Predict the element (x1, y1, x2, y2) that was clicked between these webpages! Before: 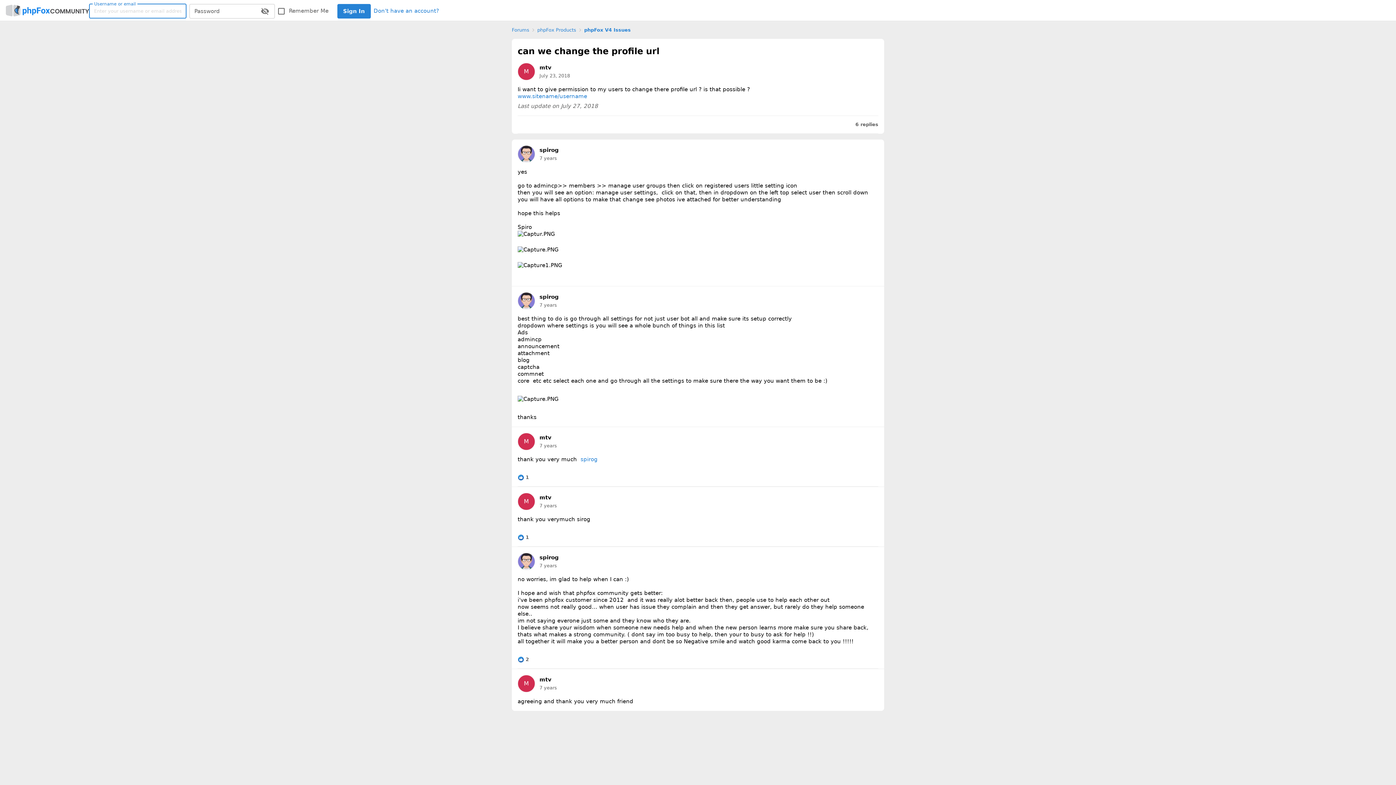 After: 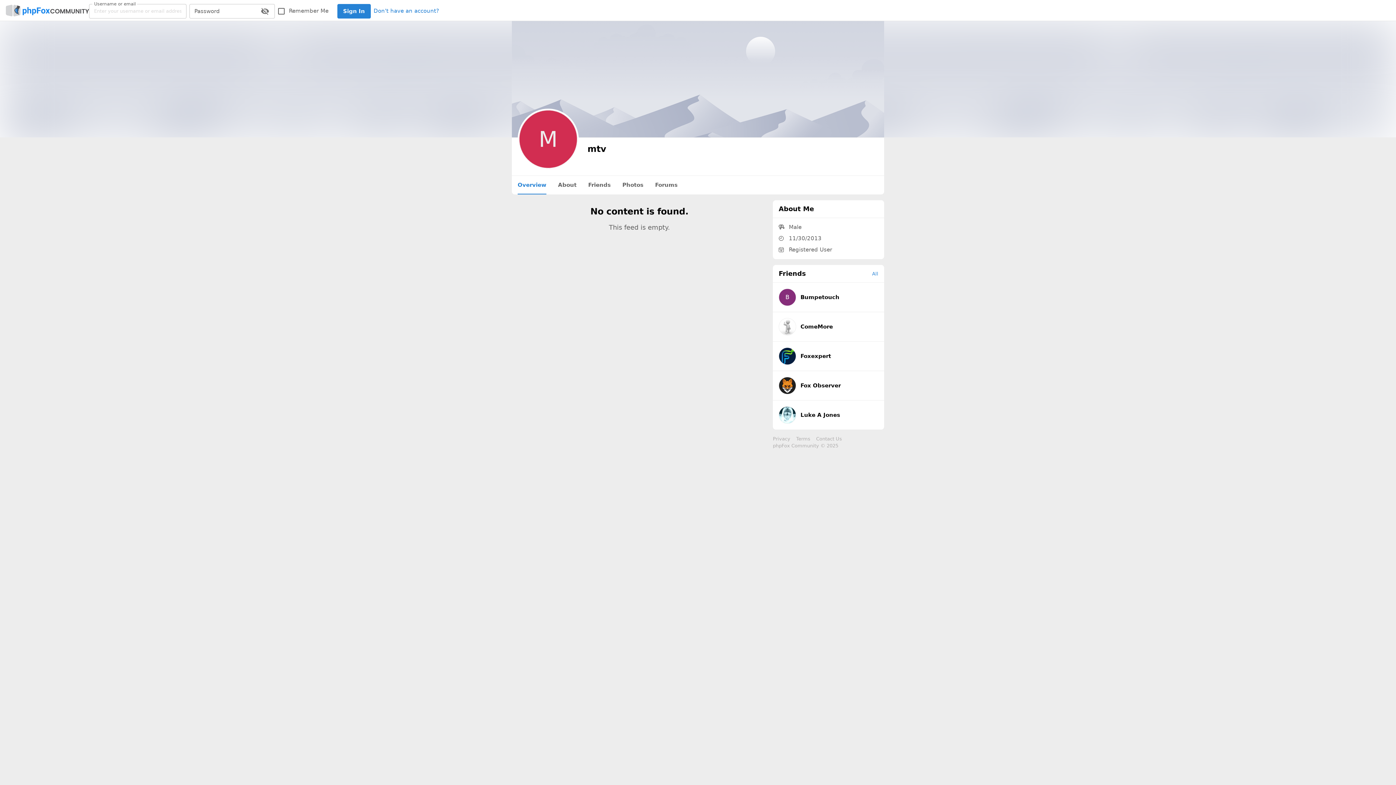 Action: bbox: (517, 62, 535, 80) label: M